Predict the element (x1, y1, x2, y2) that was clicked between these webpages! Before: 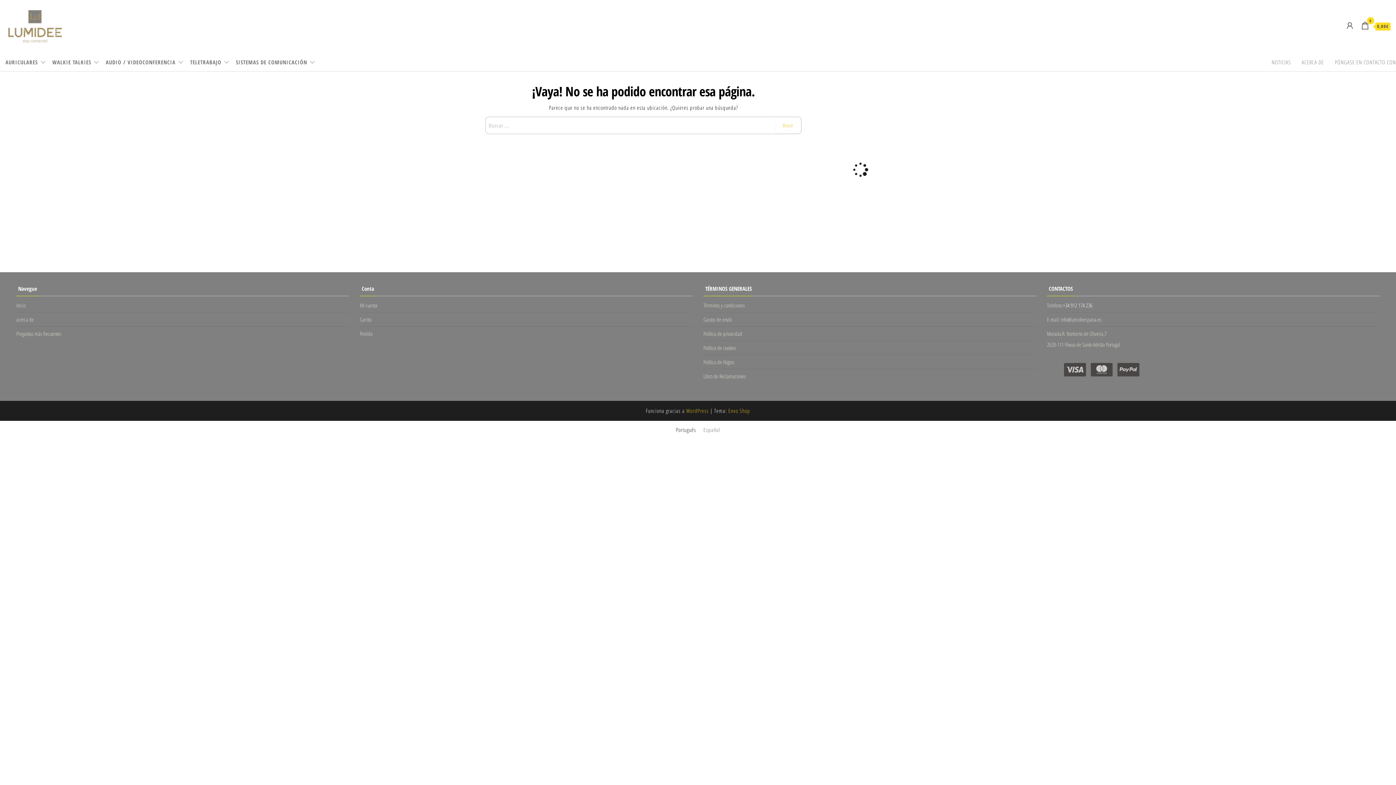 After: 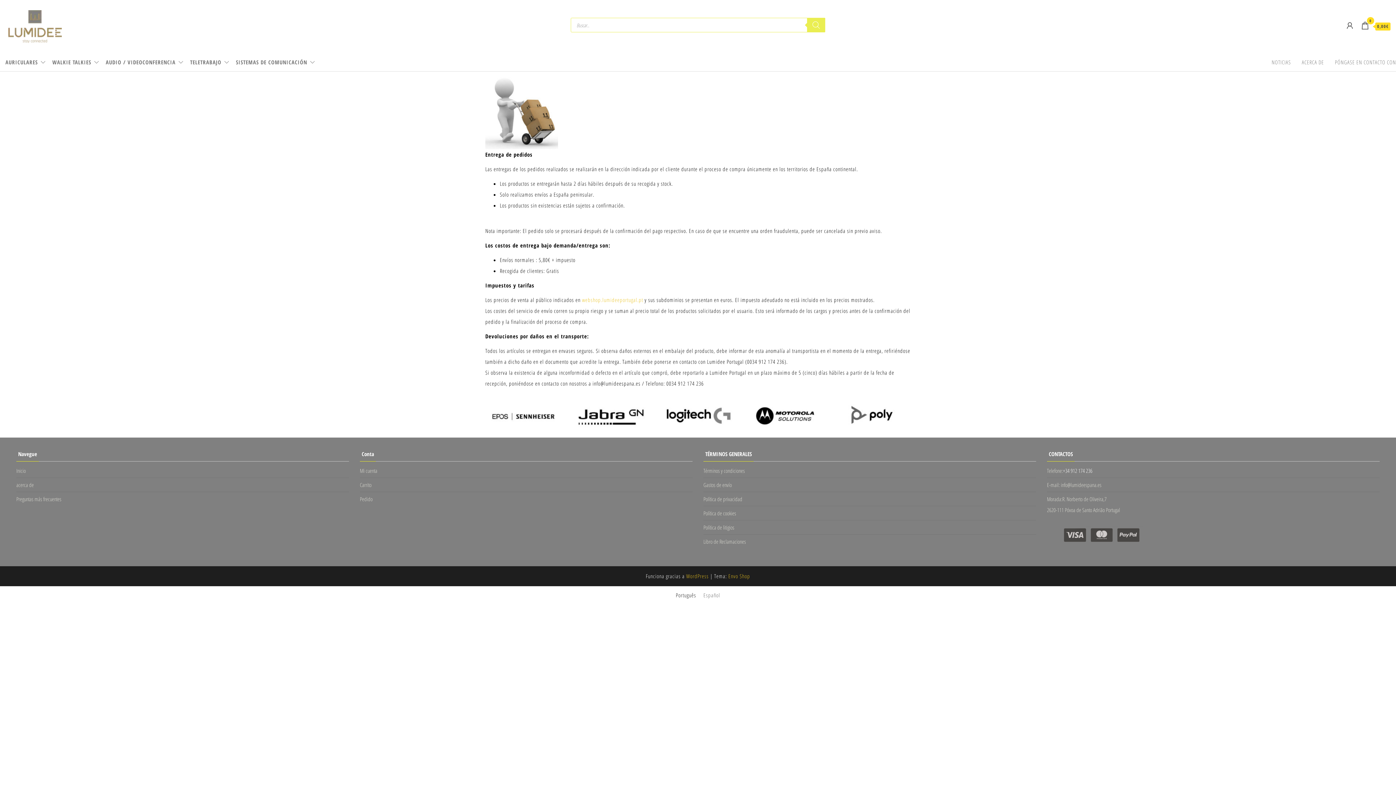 Action: bbox: (703, 316, 732, 323) label: Gastos de envío